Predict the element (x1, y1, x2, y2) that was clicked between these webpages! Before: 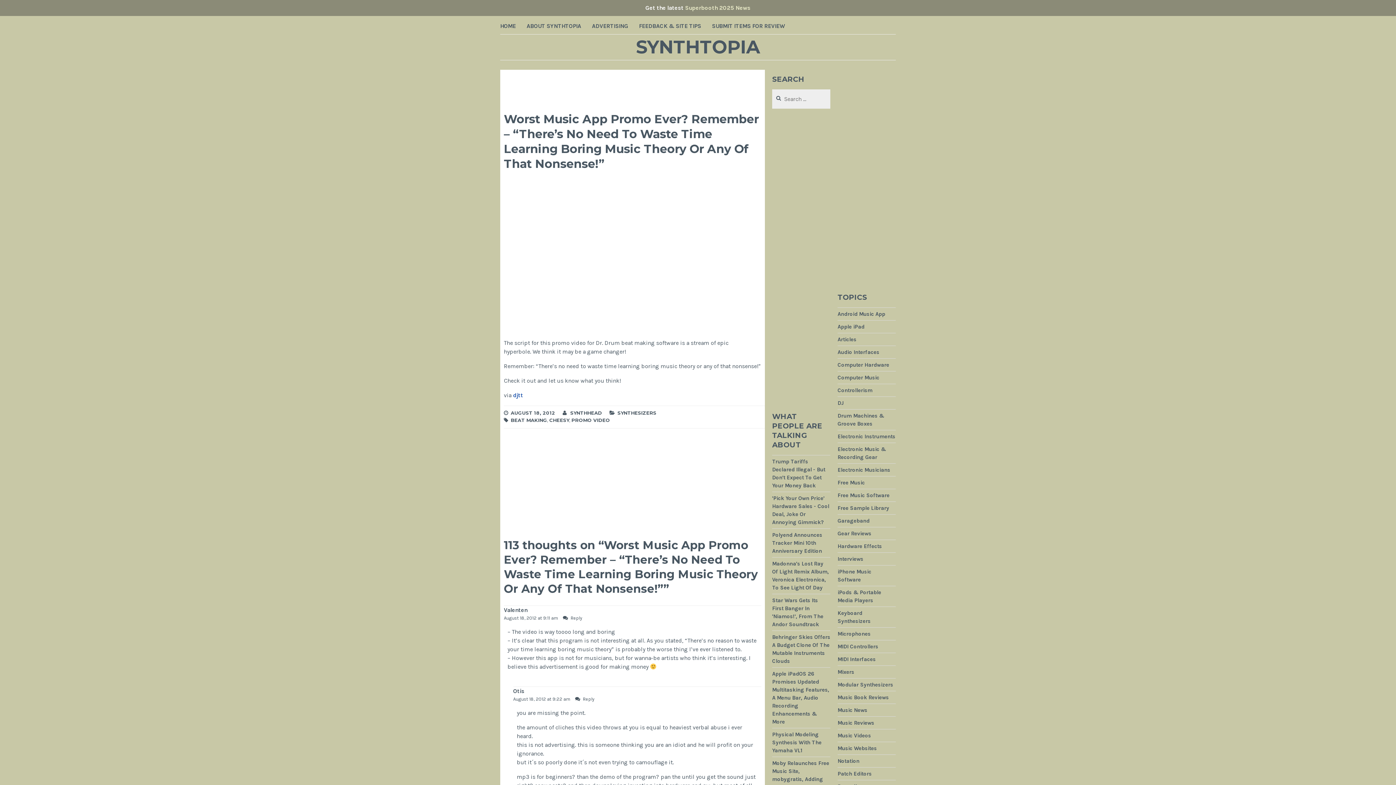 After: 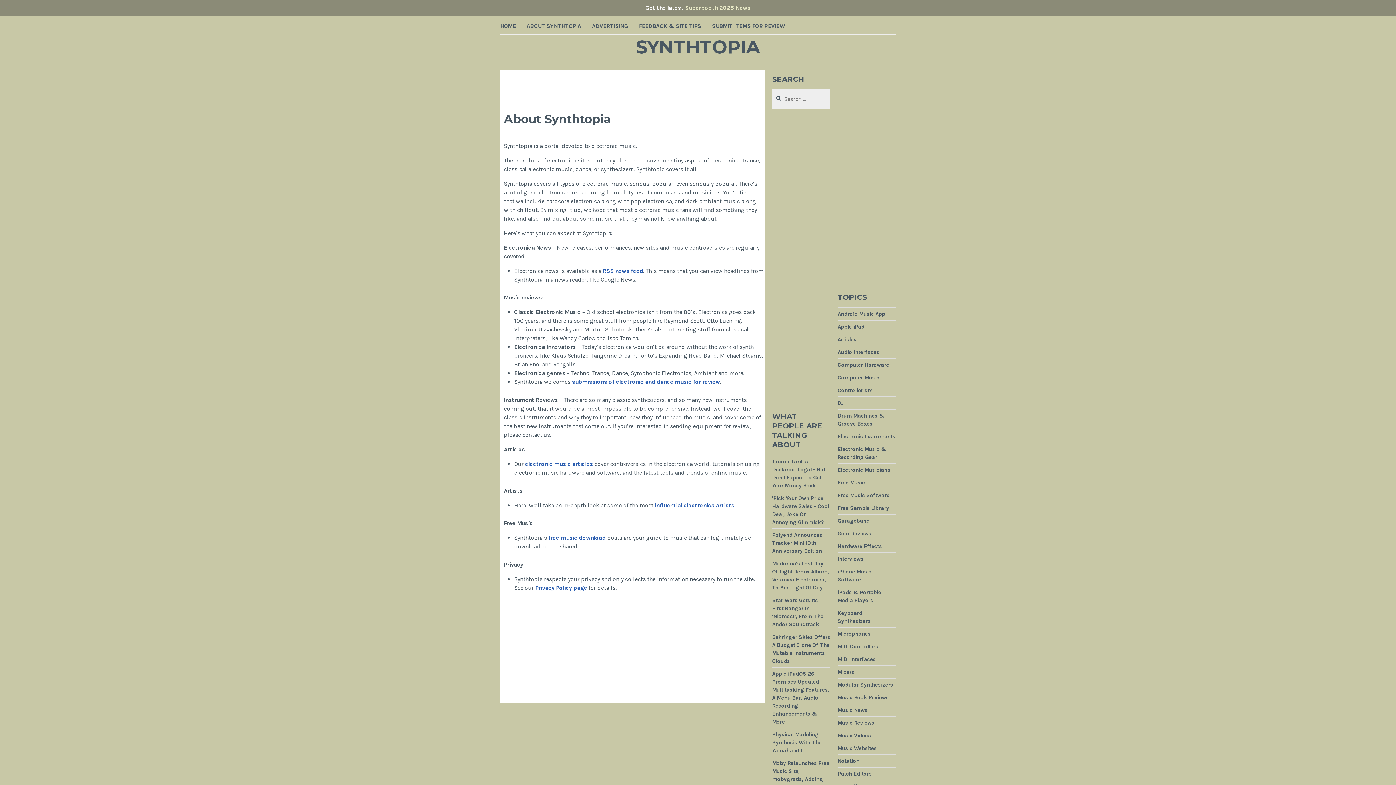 Action: label: ABOUT SYNTHTOPIA bbox: (526, 21, 581, 31)